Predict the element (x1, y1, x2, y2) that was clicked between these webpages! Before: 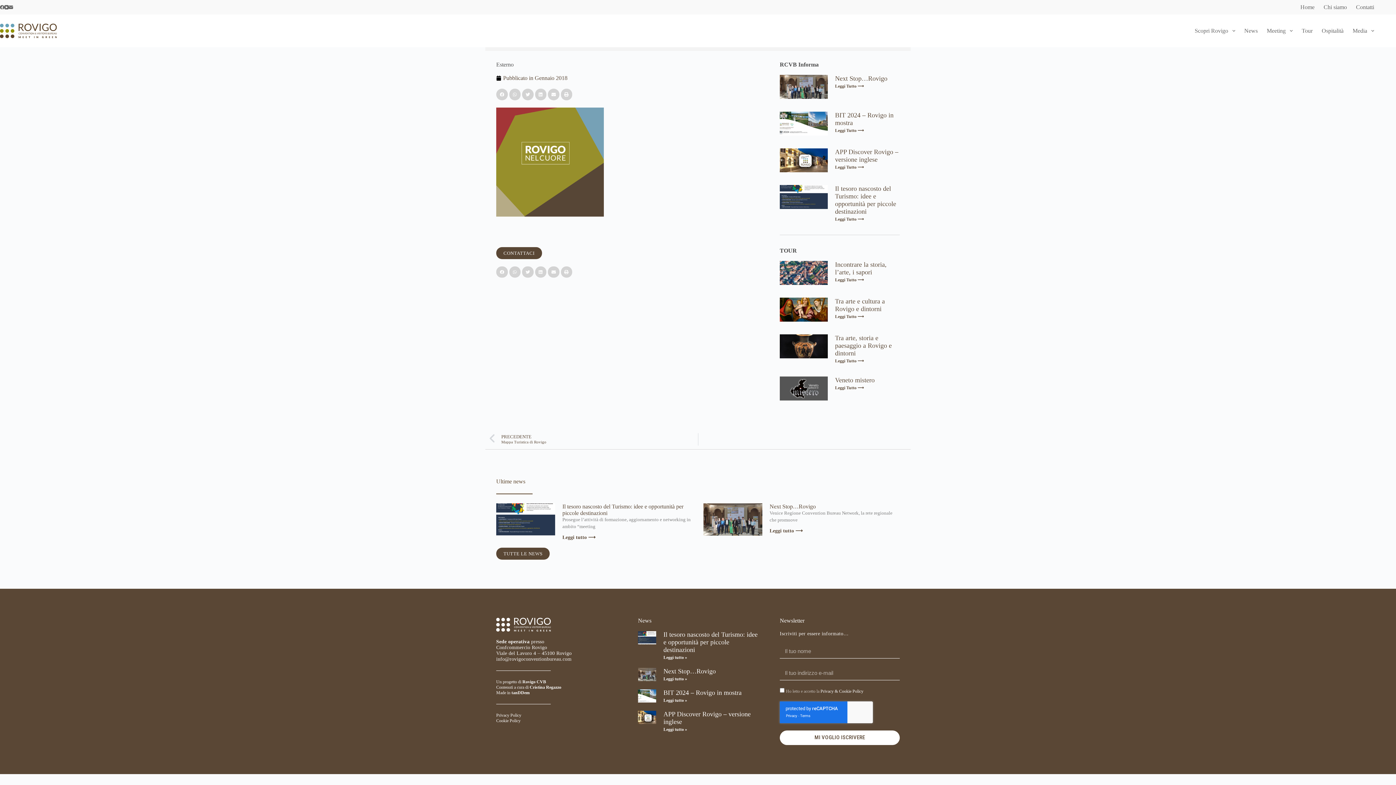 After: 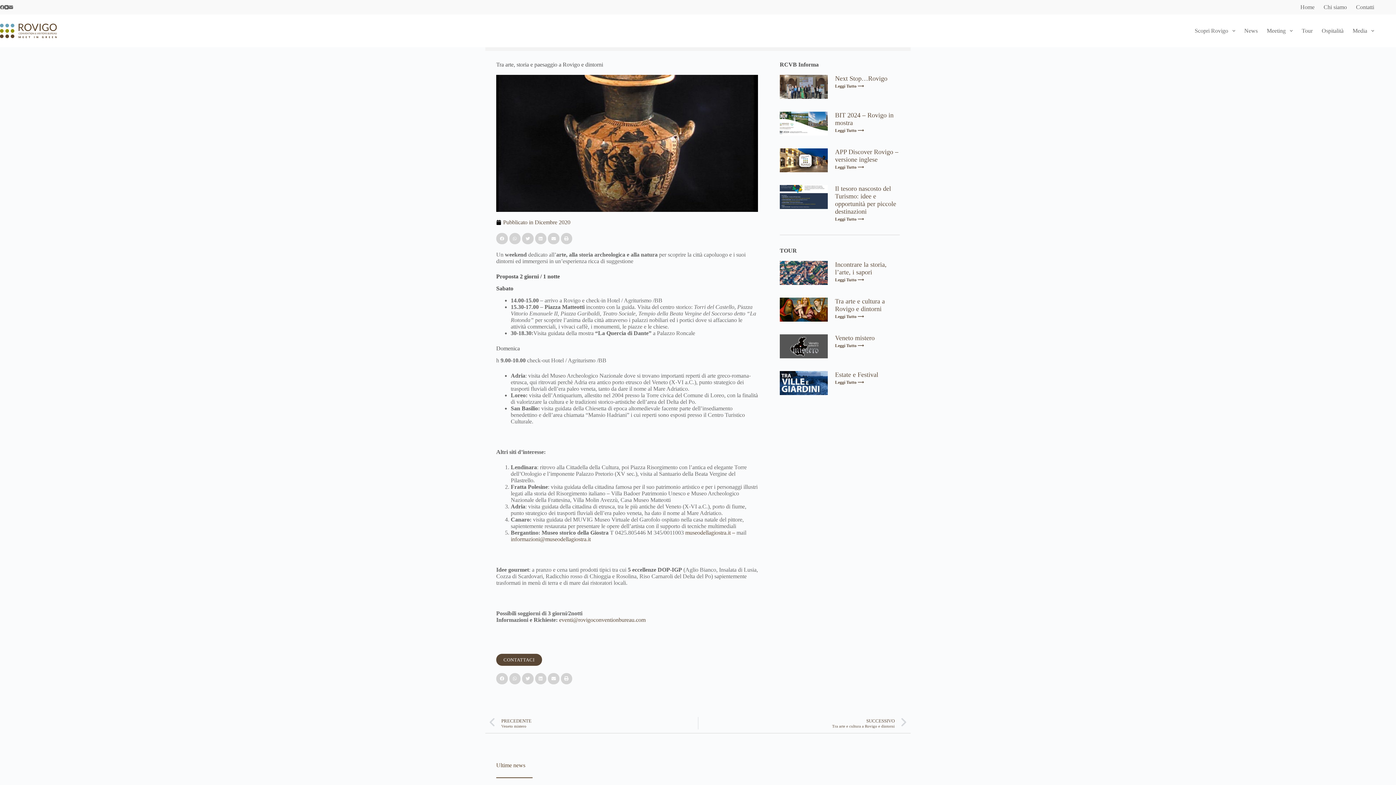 Action: bbox: (835, 358, 863, 363) label: Read more about Tra arte, storia e paesaggio a Rovigo e dintorni